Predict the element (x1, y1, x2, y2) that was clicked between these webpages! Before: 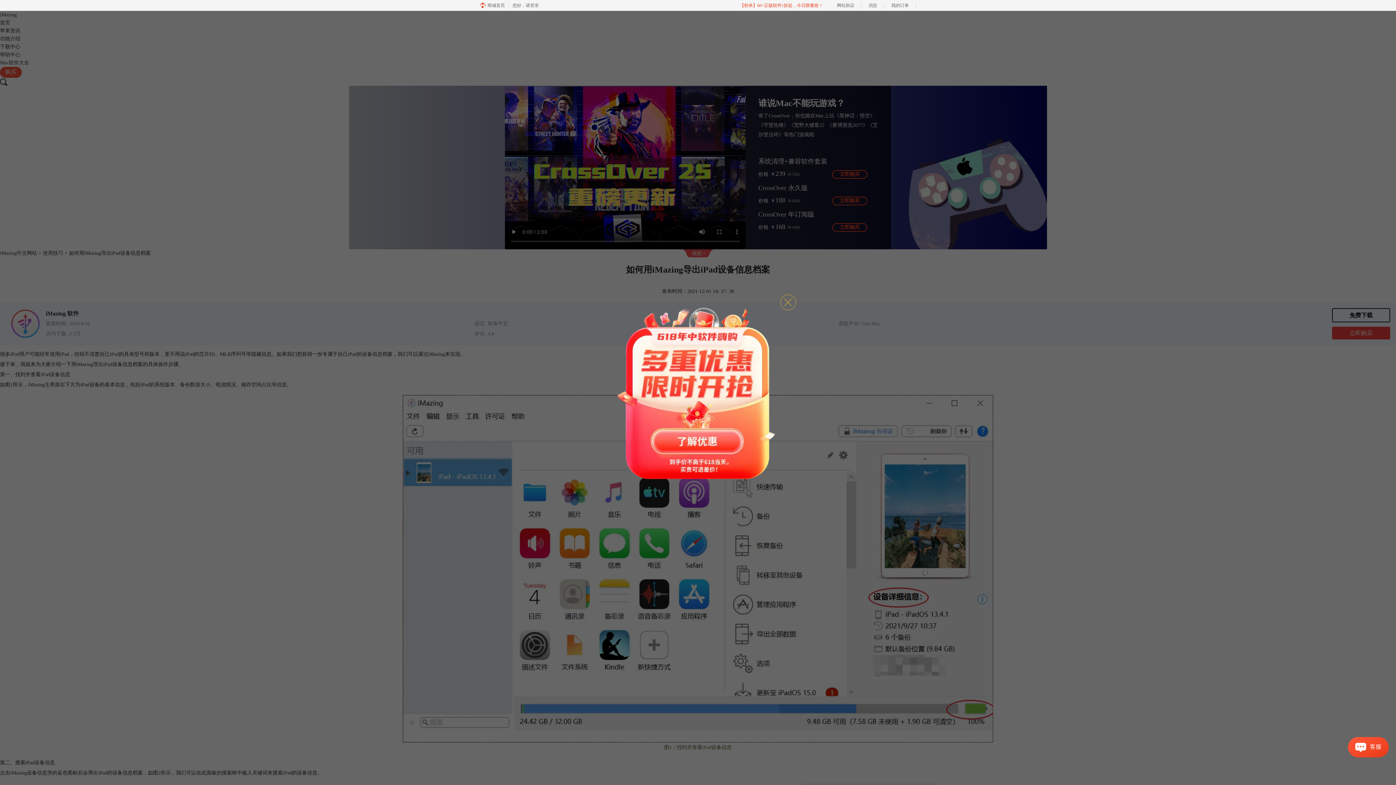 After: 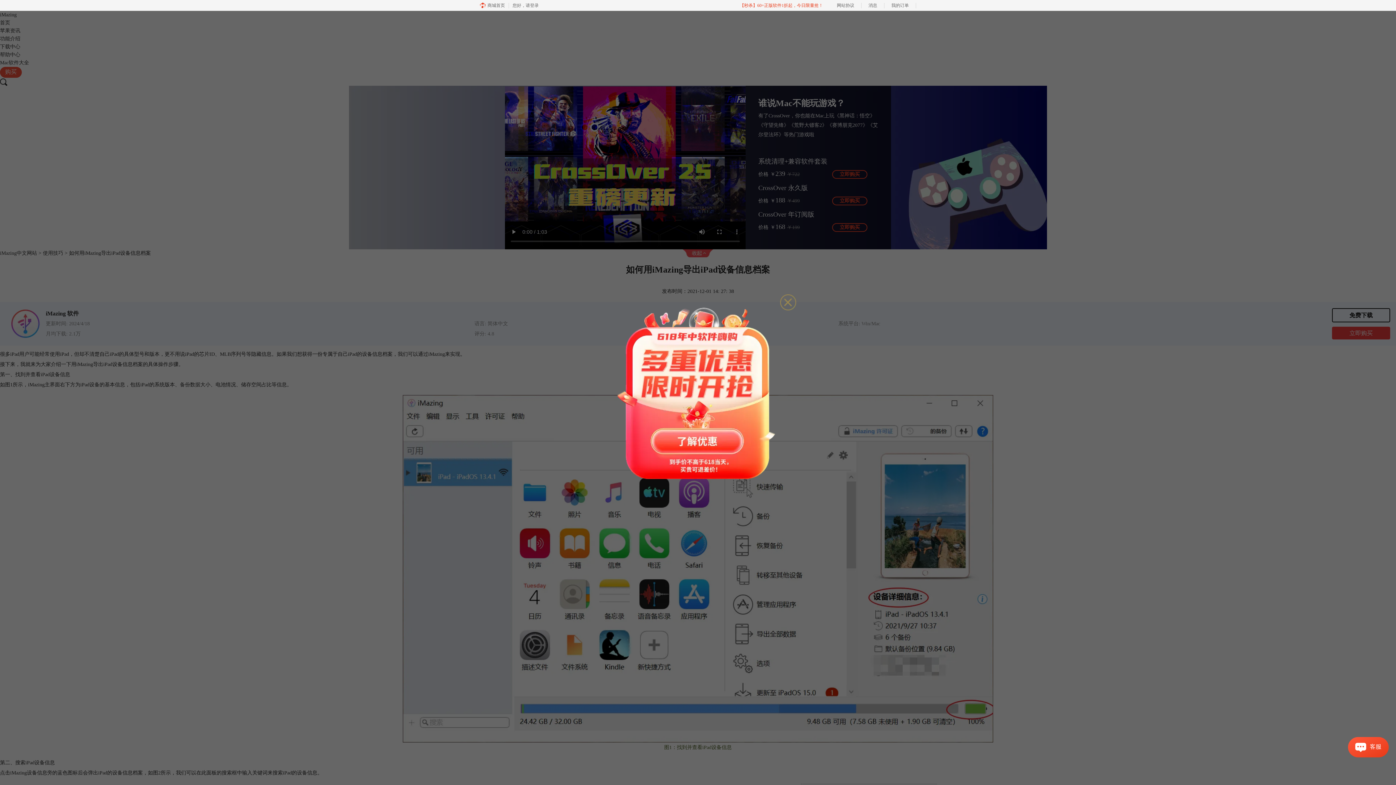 Action: bbox: (733, 0, 830, 10) label: 【秒杀】60+正版软件1折起，今日限量抢！